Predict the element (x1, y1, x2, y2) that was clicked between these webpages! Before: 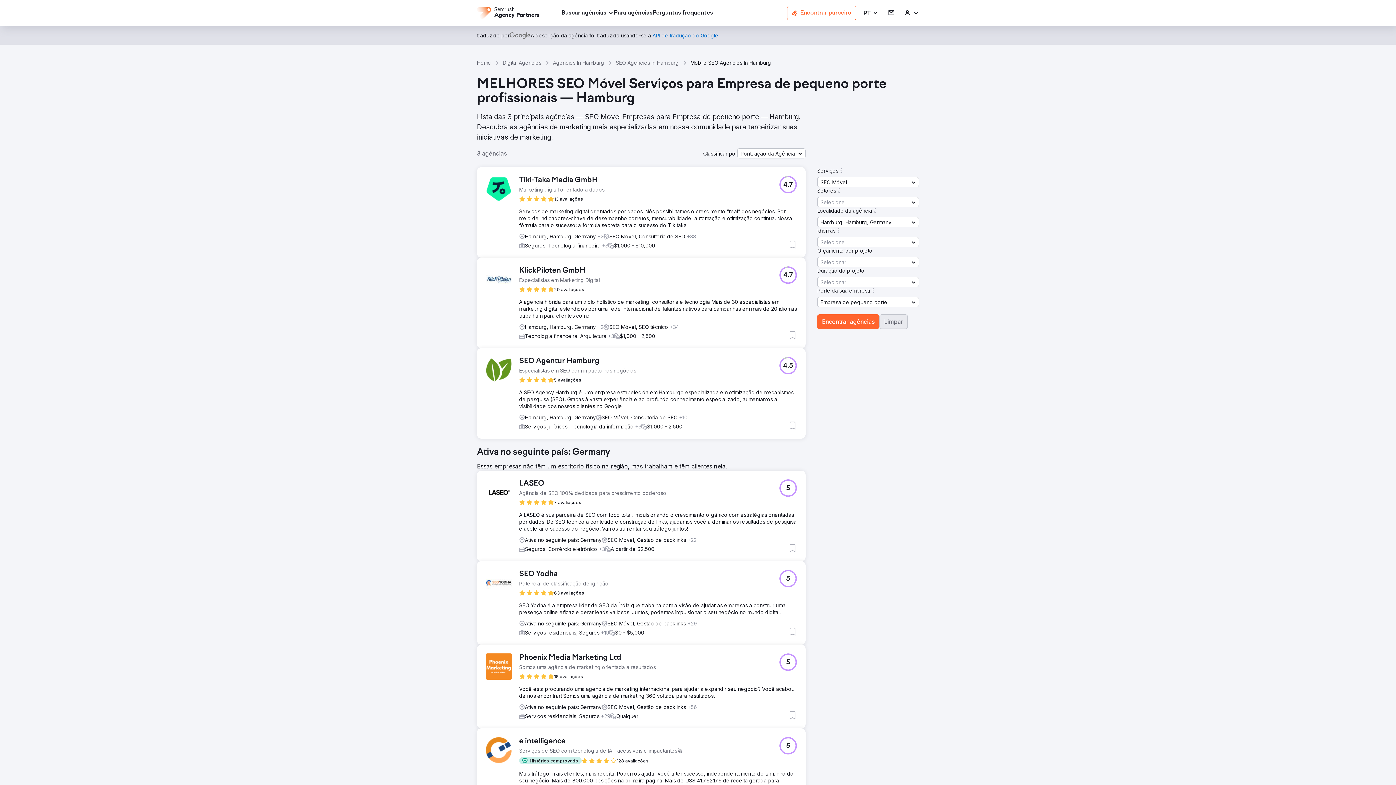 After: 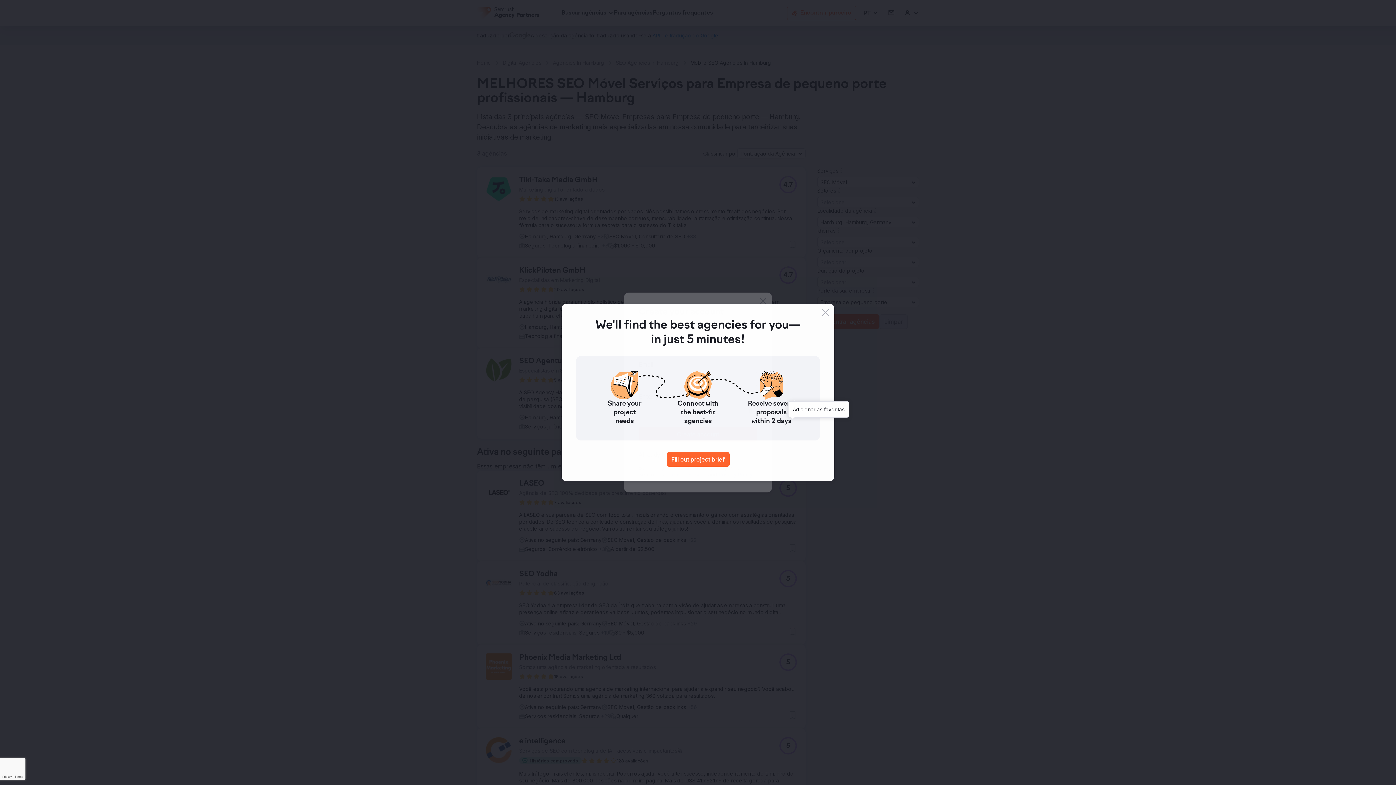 Action: label: Adicionar às favoritas bbox: (788, 421, 797, 430)